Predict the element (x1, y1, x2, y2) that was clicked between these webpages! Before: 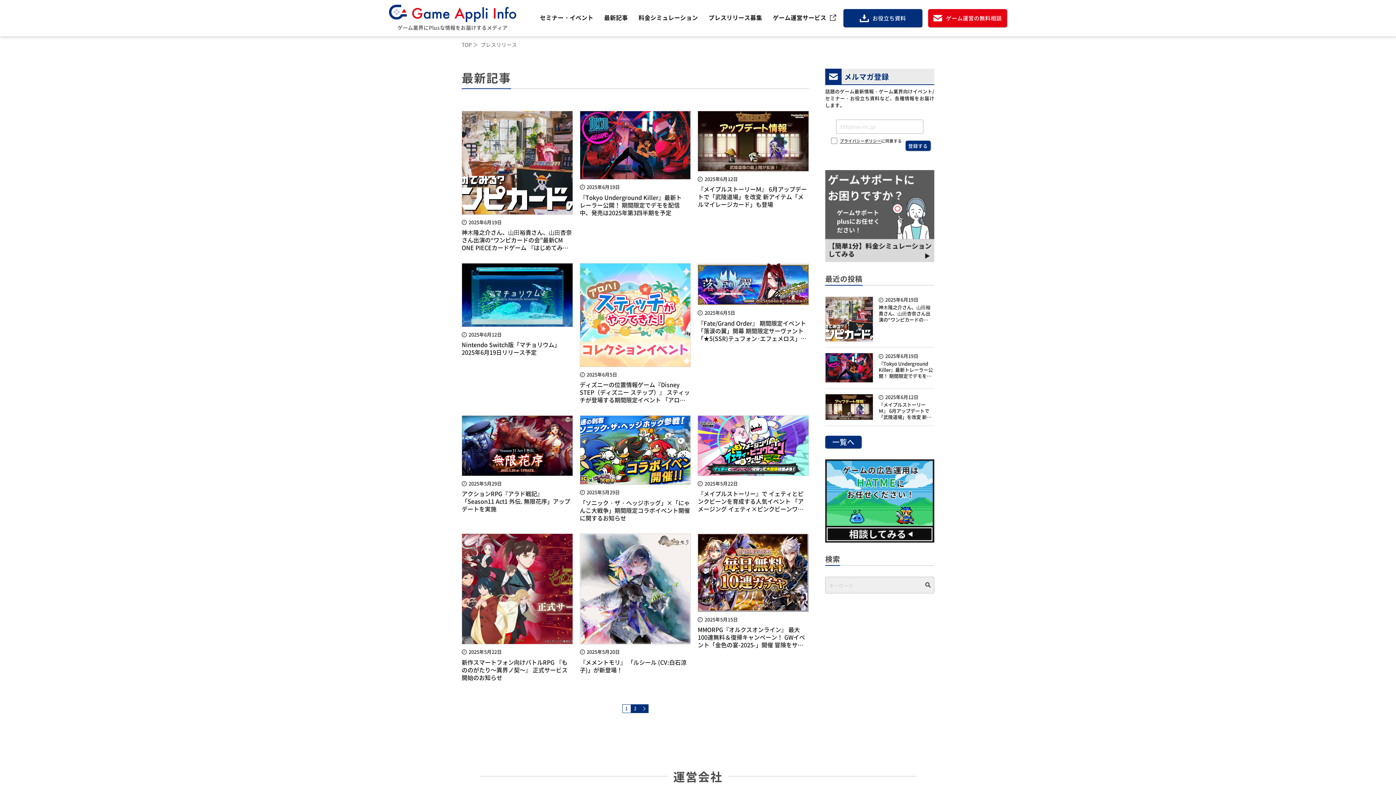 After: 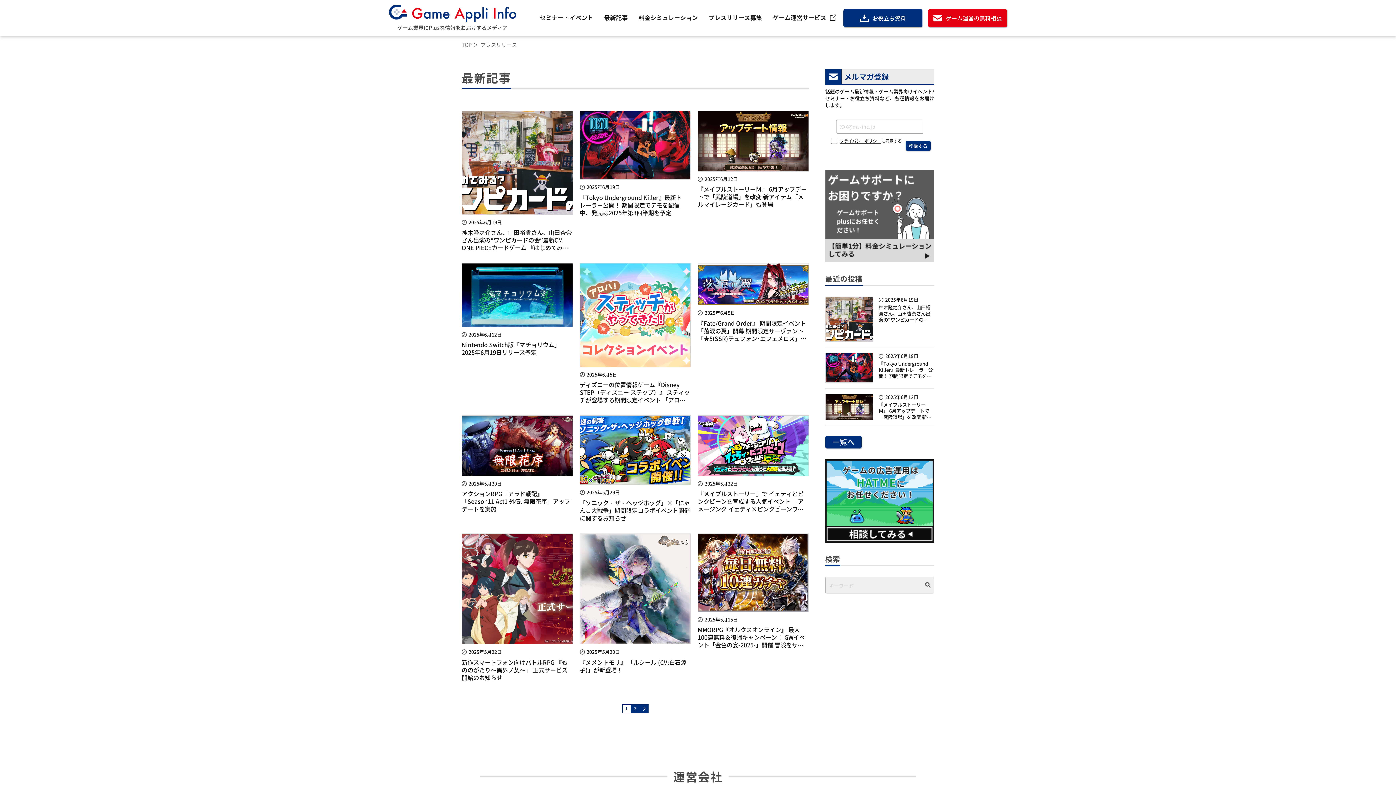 Action: bbox: (604, 13, 628, 21) label: 最新記事